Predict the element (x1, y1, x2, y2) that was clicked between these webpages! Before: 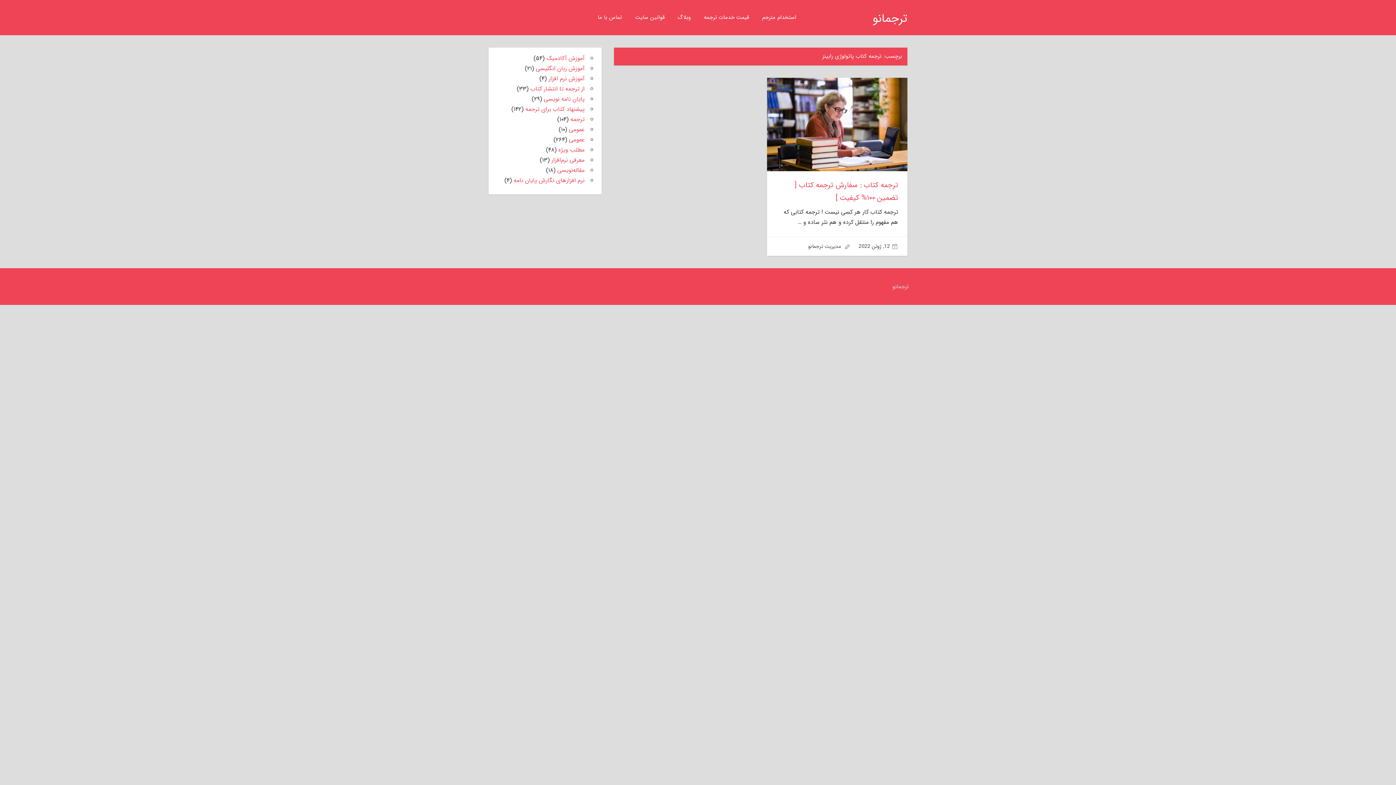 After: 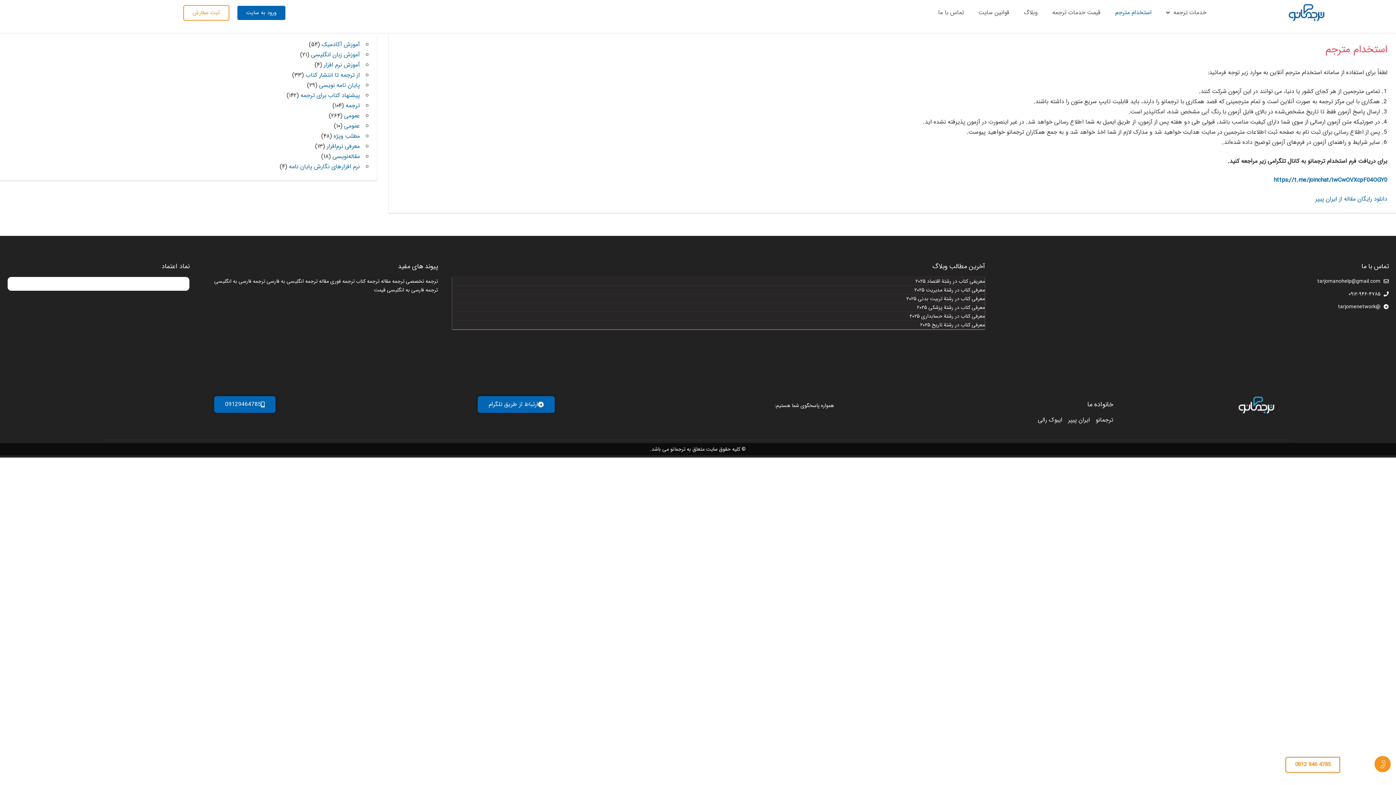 Action: bbox: (755, 6, 802, 28) label: استخدام مترجم